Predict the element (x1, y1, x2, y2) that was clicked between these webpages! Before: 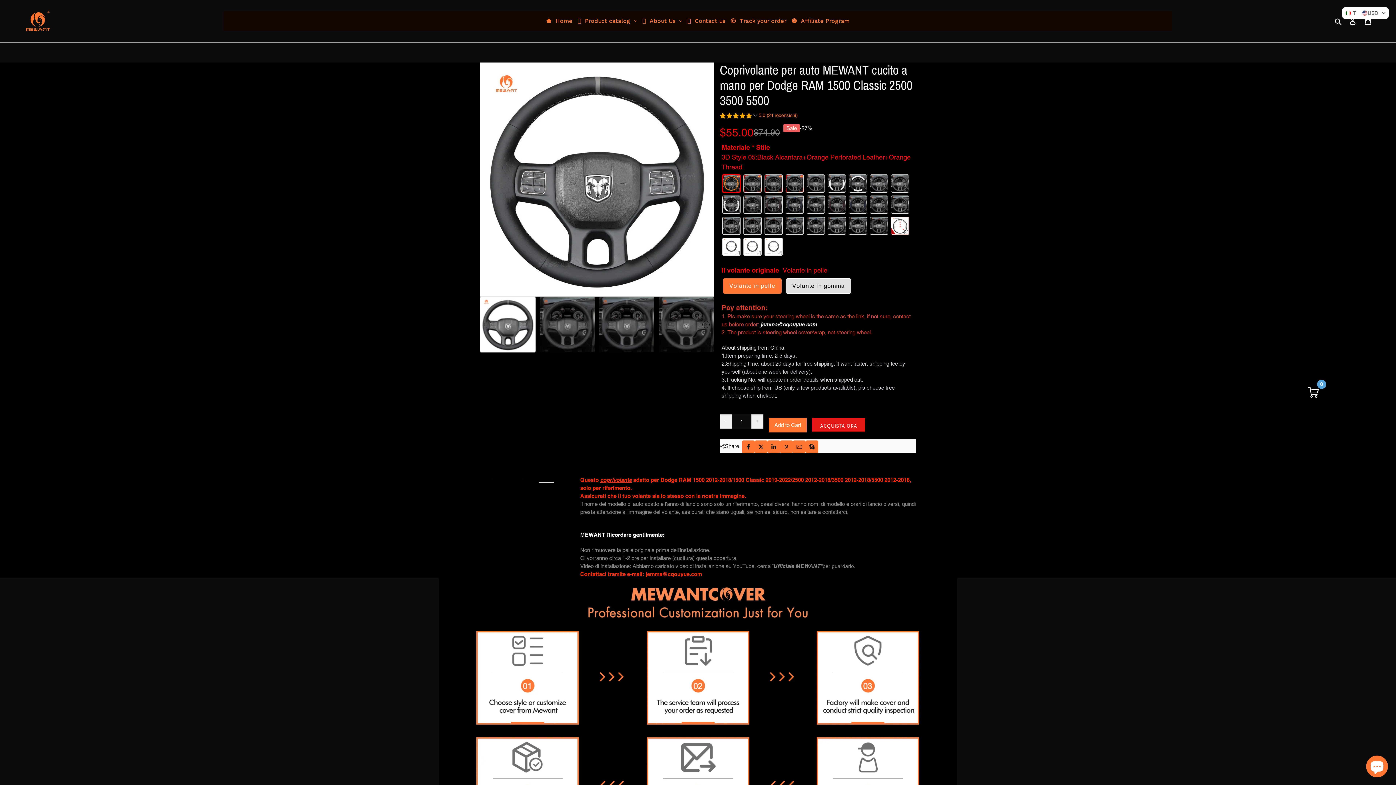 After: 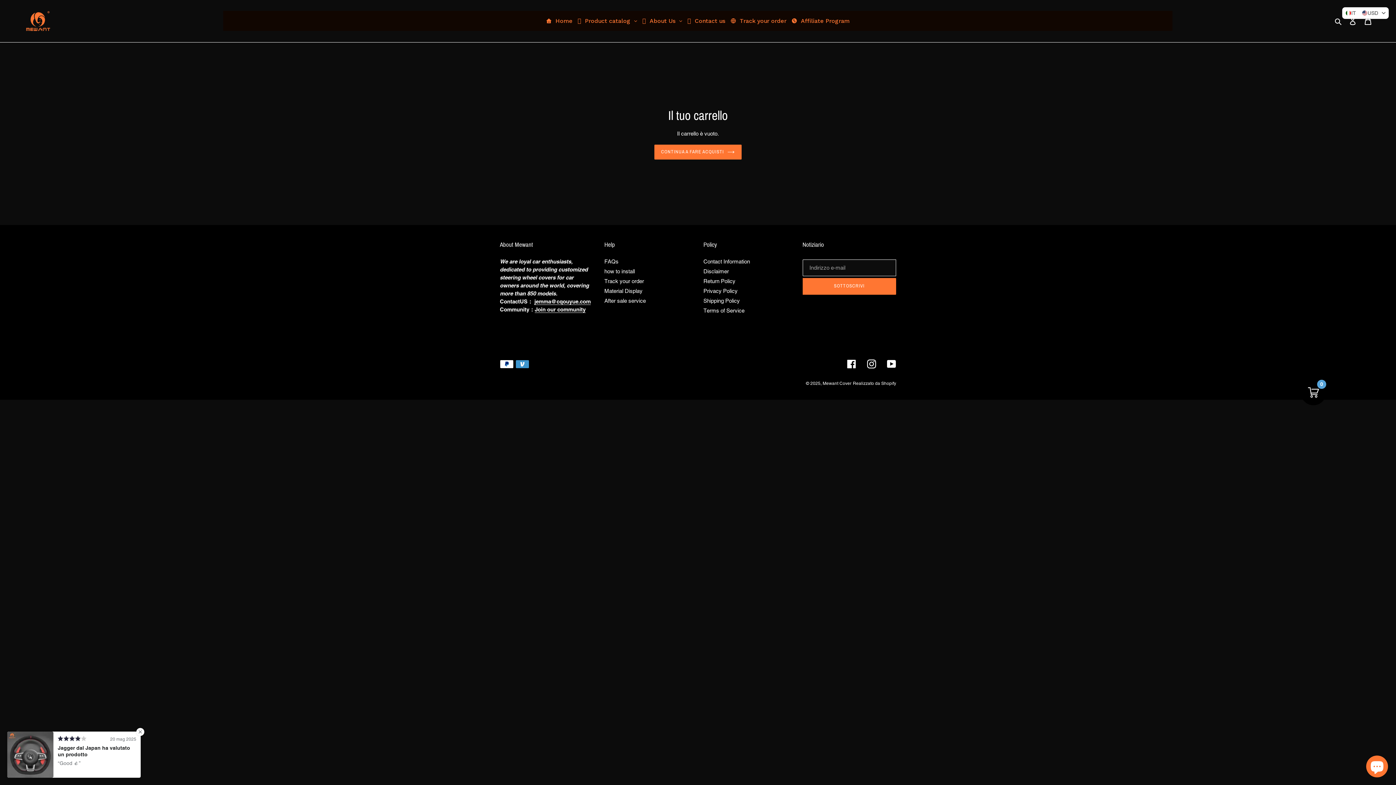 Action: label: Carrello bbox: (1360, 13, 1376, 28)